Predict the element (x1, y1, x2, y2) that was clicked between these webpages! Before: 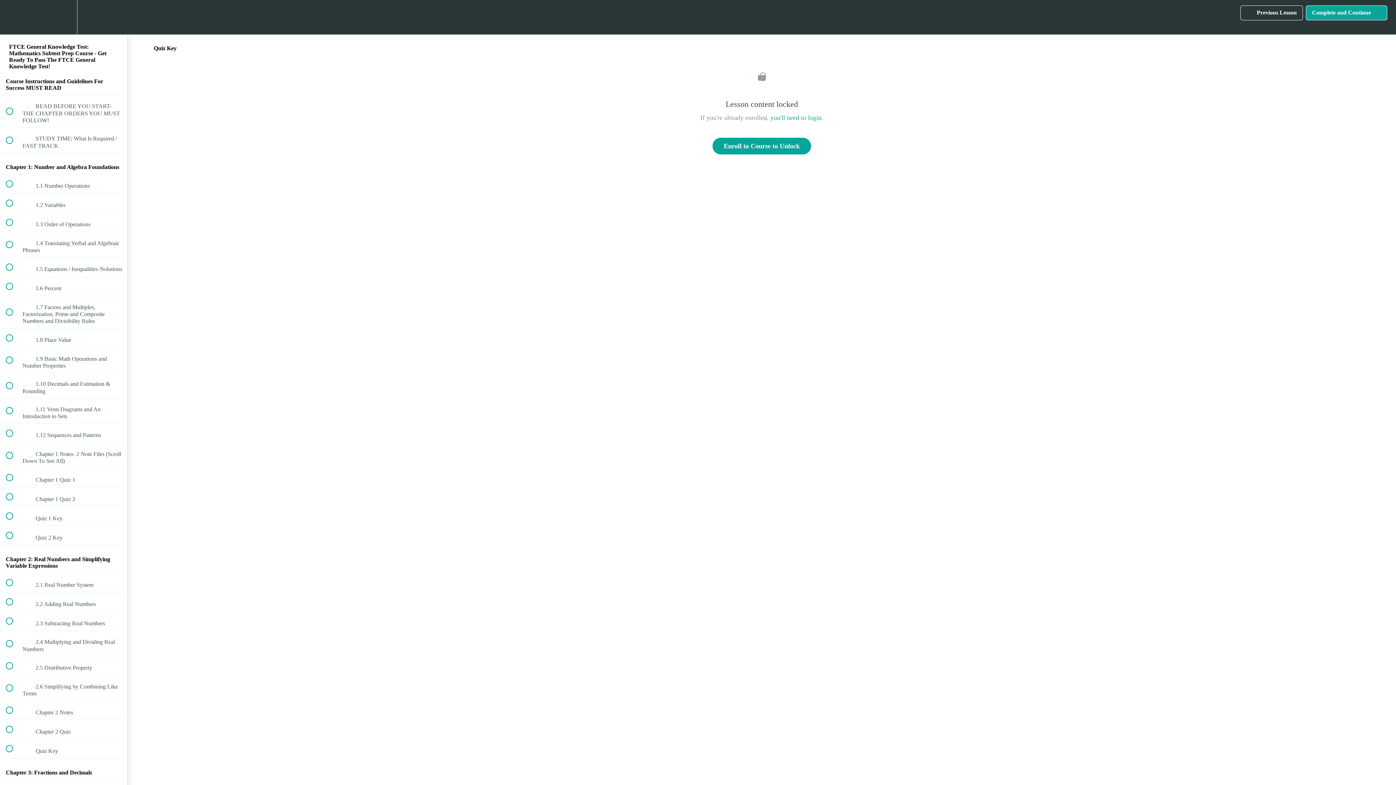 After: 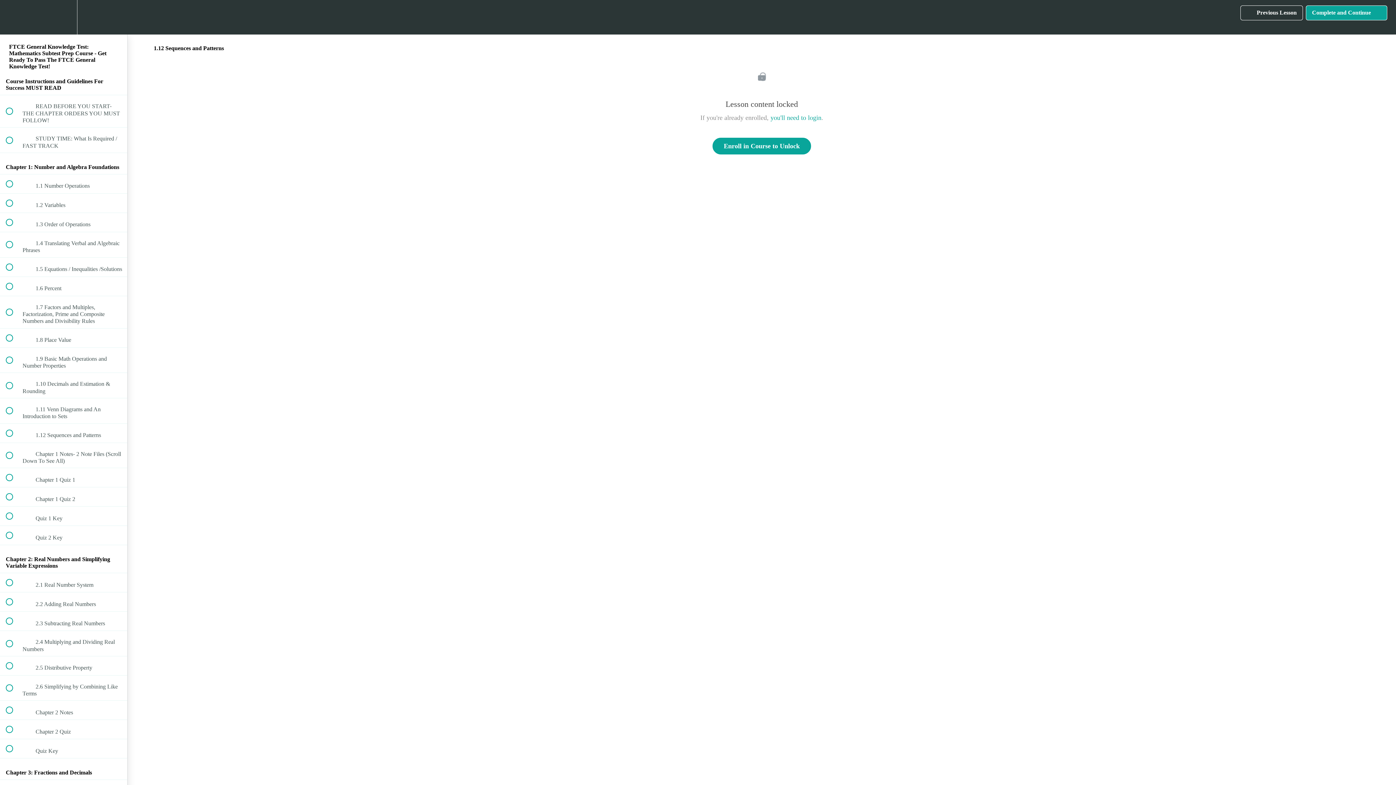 Action: bbox: (0, 423, 127, 442) label:  
 1.12 Sequences and Patterns